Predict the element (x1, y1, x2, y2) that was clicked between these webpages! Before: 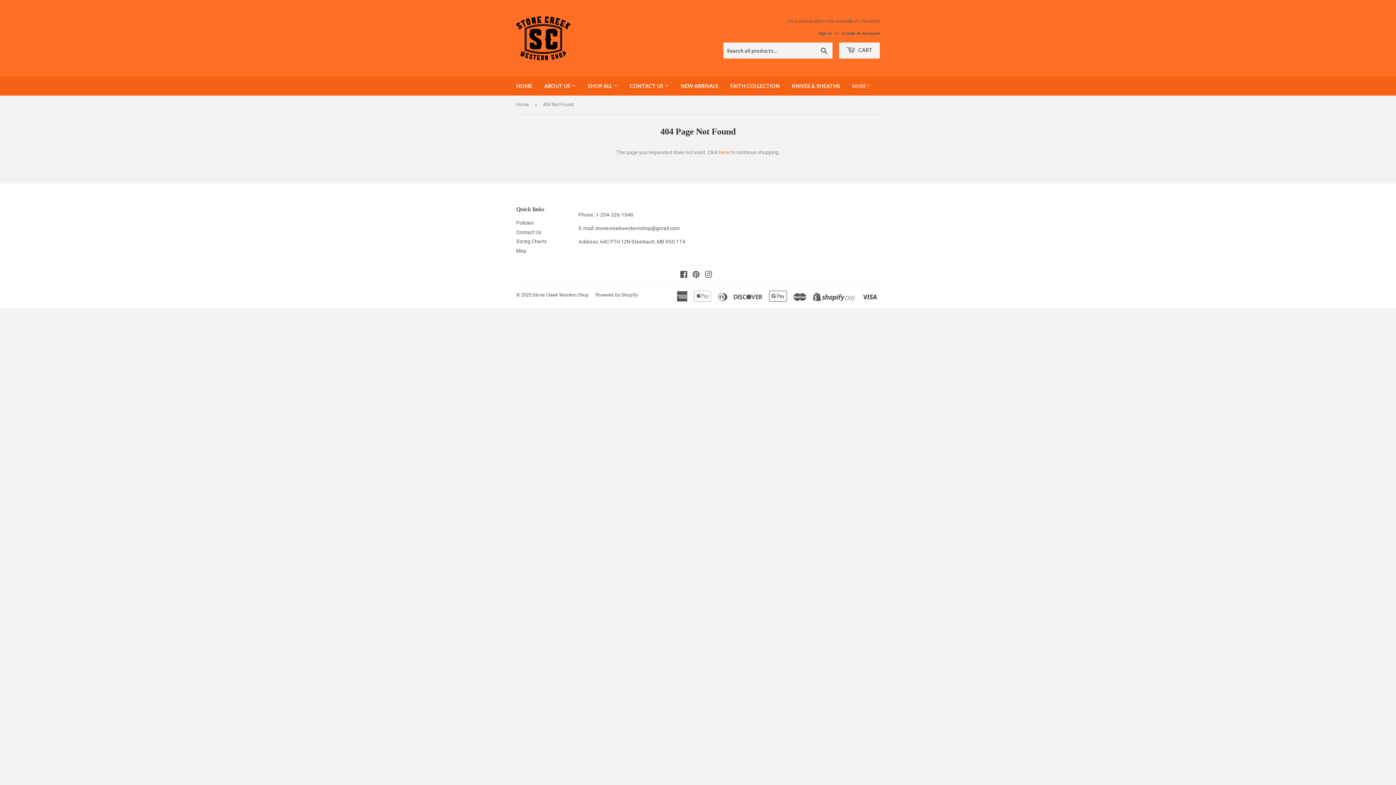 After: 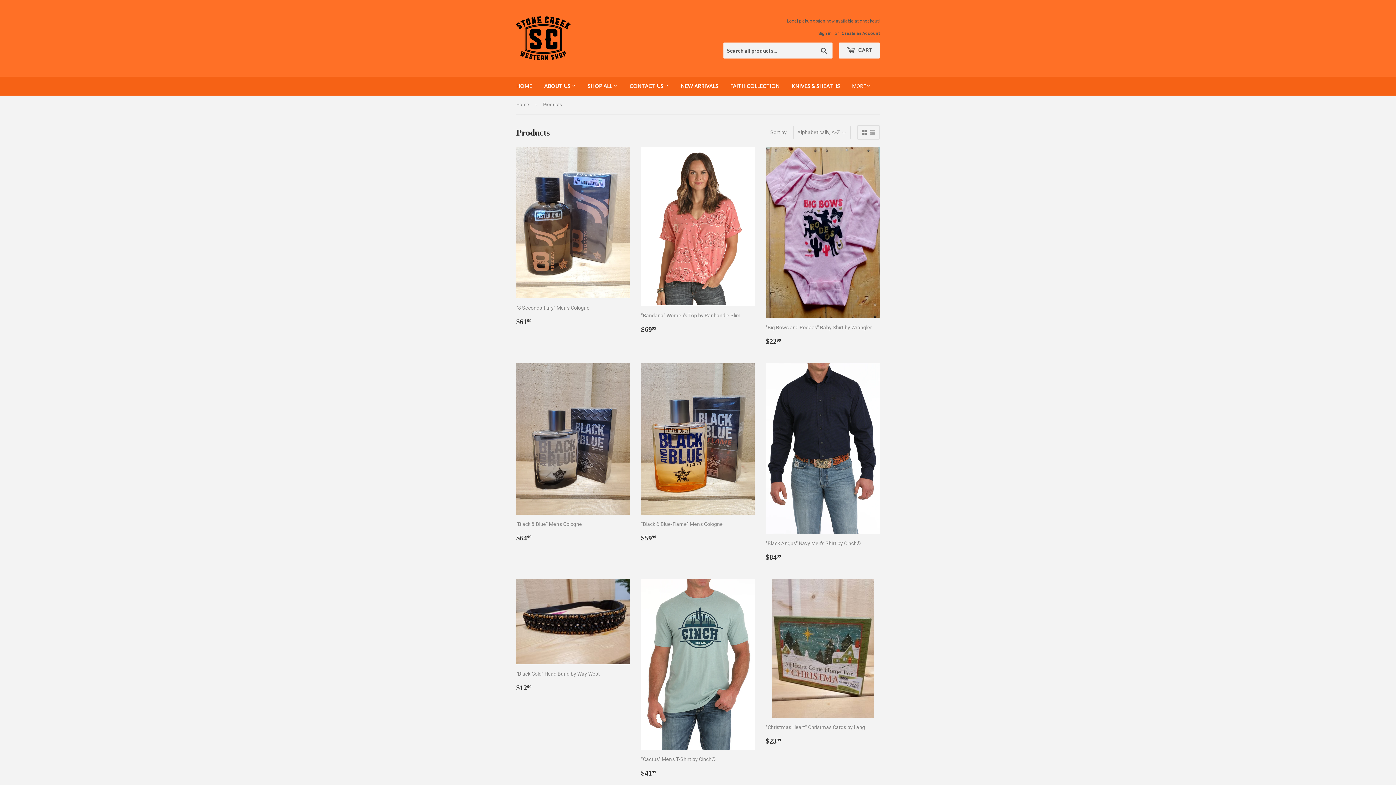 Action: label: here bbox: (719, 149, 729, 155)